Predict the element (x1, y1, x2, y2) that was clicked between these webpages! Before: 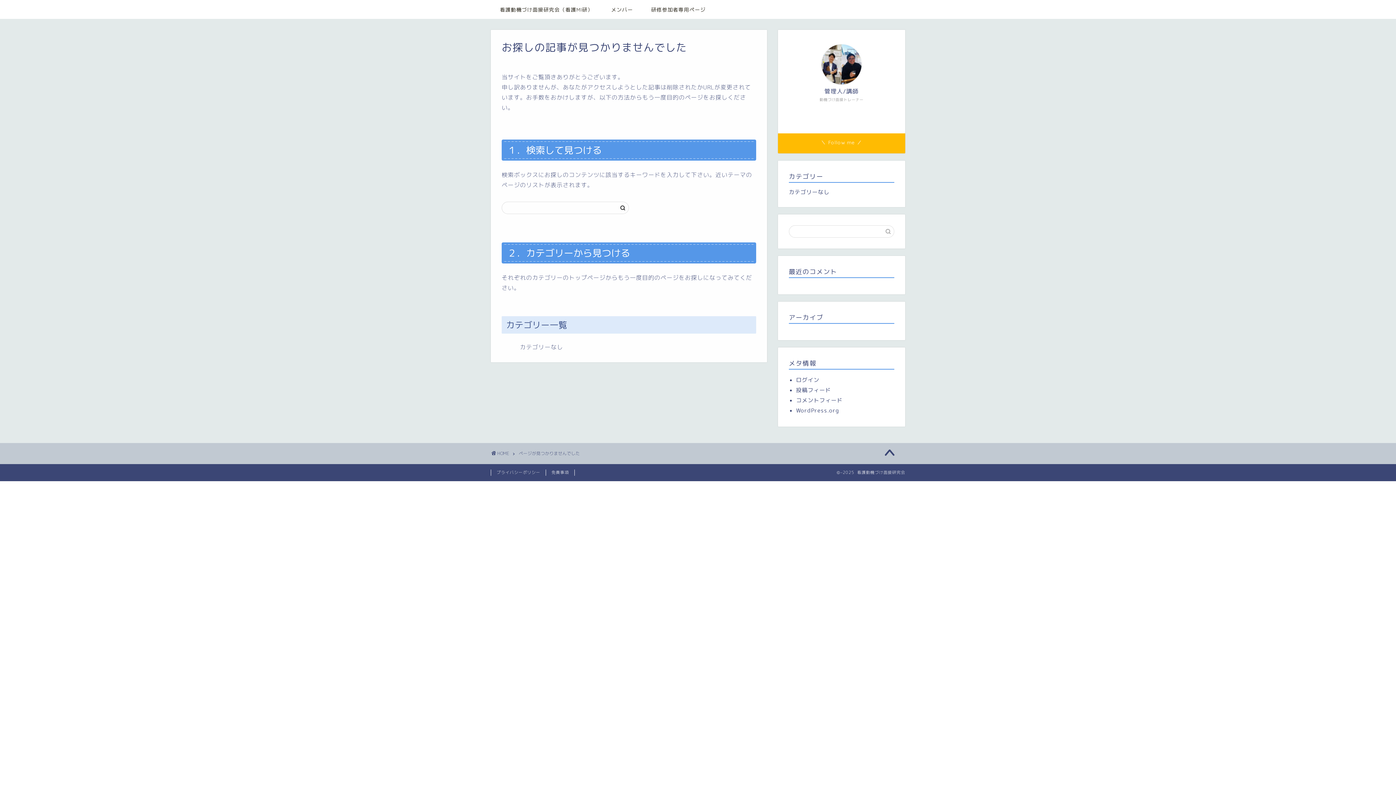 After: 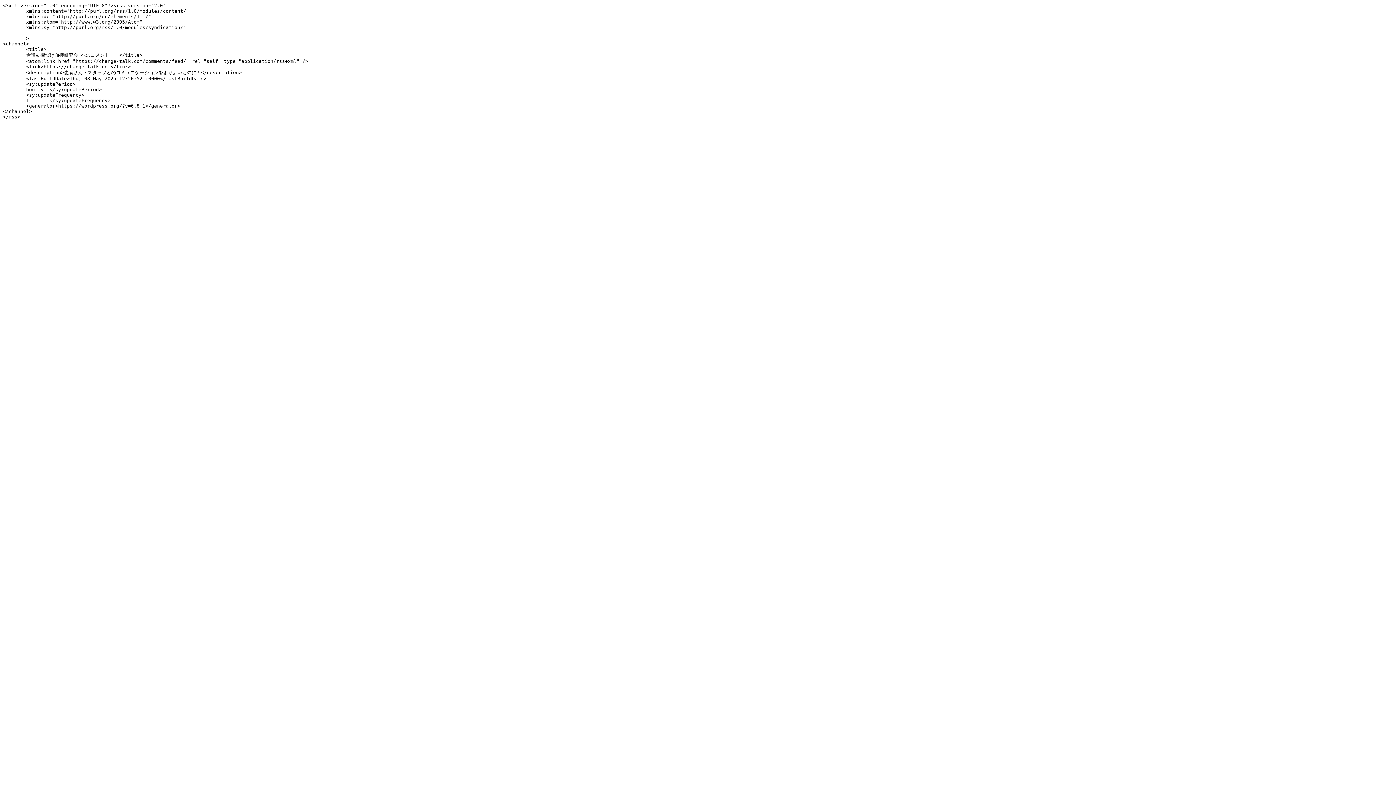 Action: label: コメントフィード bbox: (796, 396, 888, 404)